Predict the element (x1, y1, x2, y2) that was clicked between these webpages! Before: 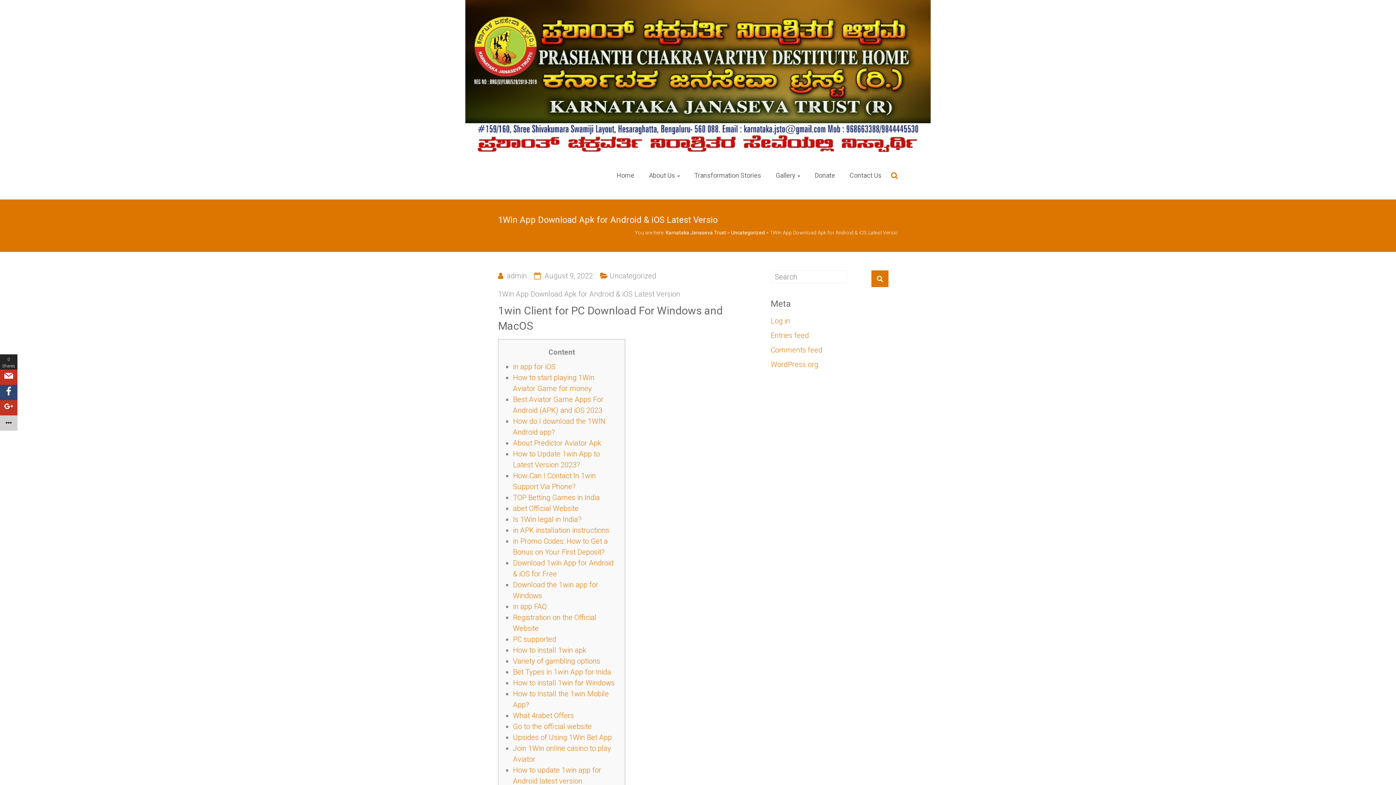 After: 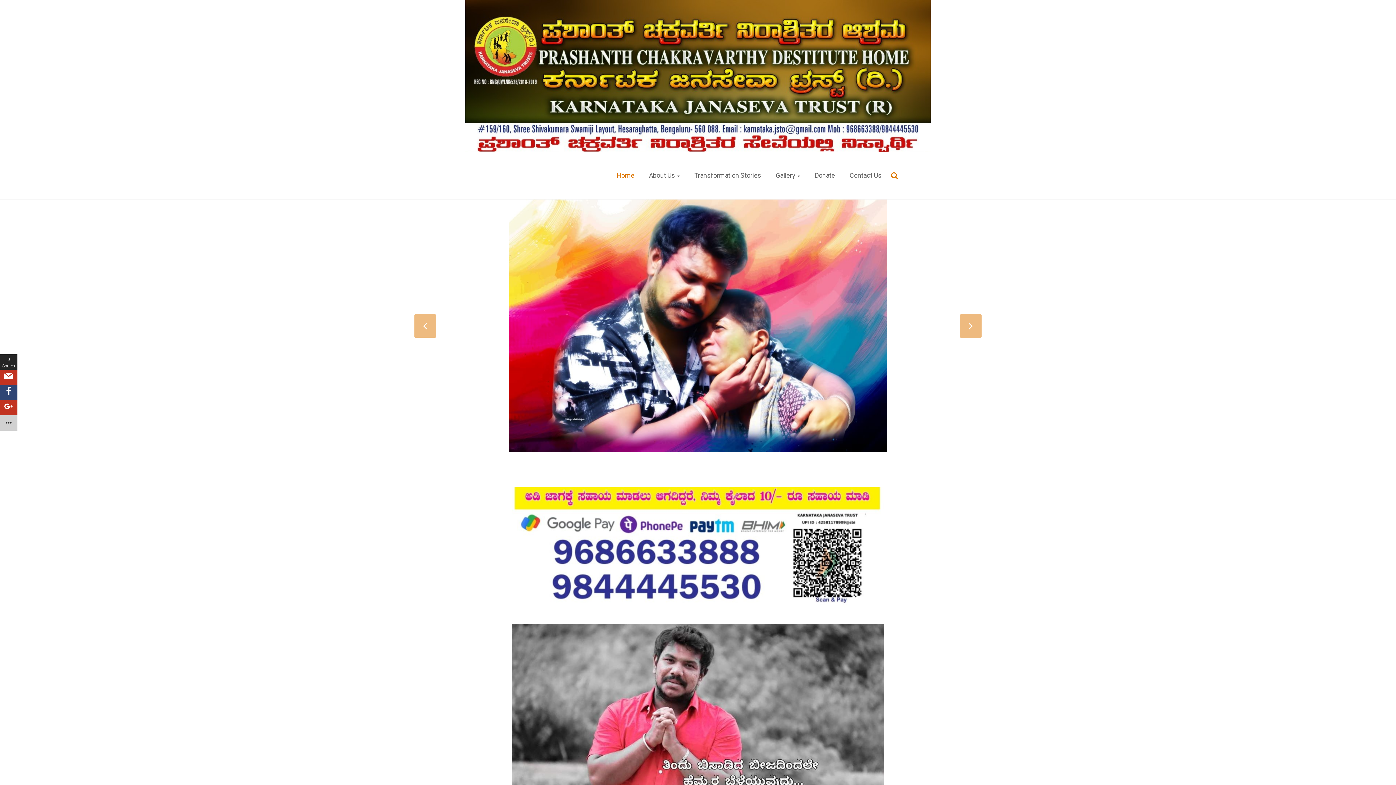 Action: bbox: (616, 162, 634, 188) label: Home